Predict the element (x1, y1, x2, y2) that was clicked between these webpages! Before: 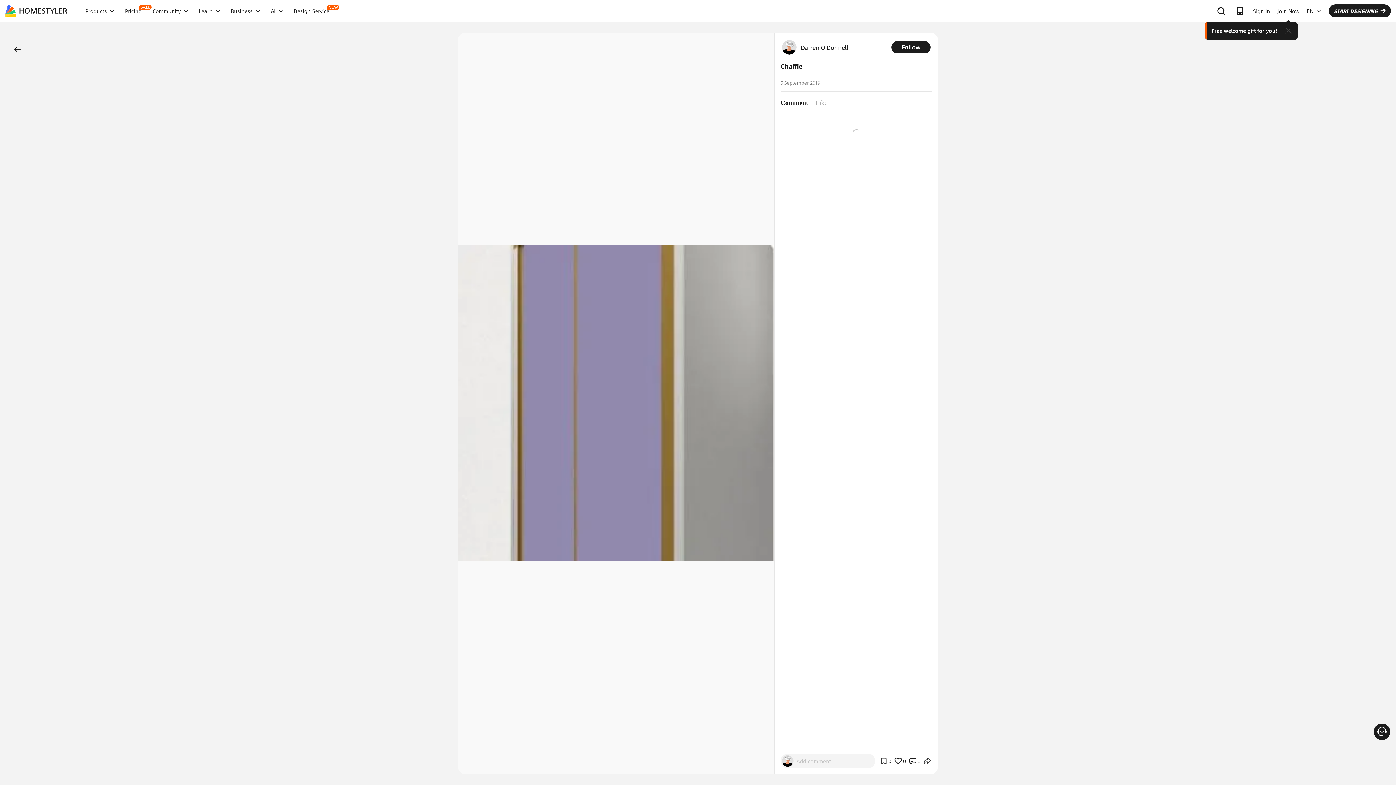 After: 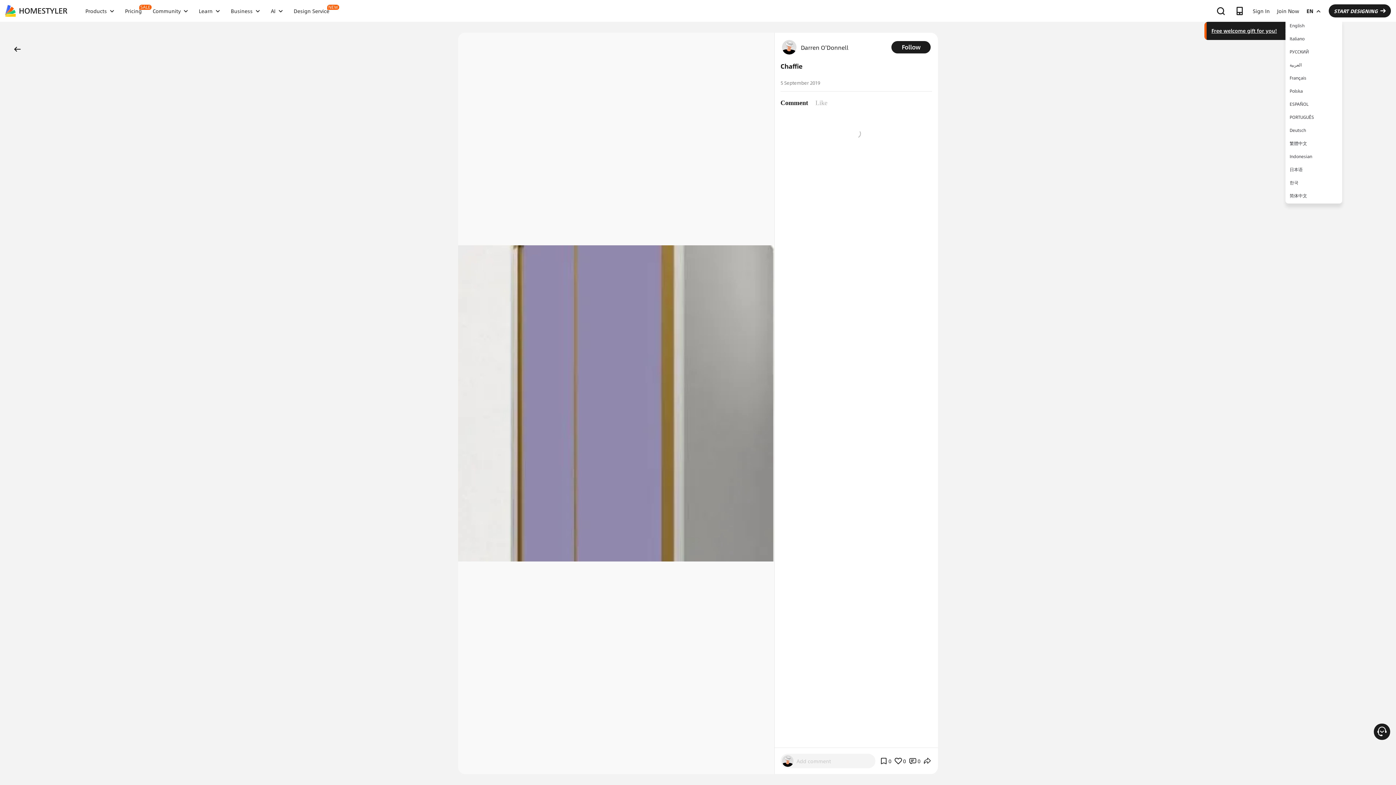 Action: label: EN bbox: (1303, 0, 1324, 21)